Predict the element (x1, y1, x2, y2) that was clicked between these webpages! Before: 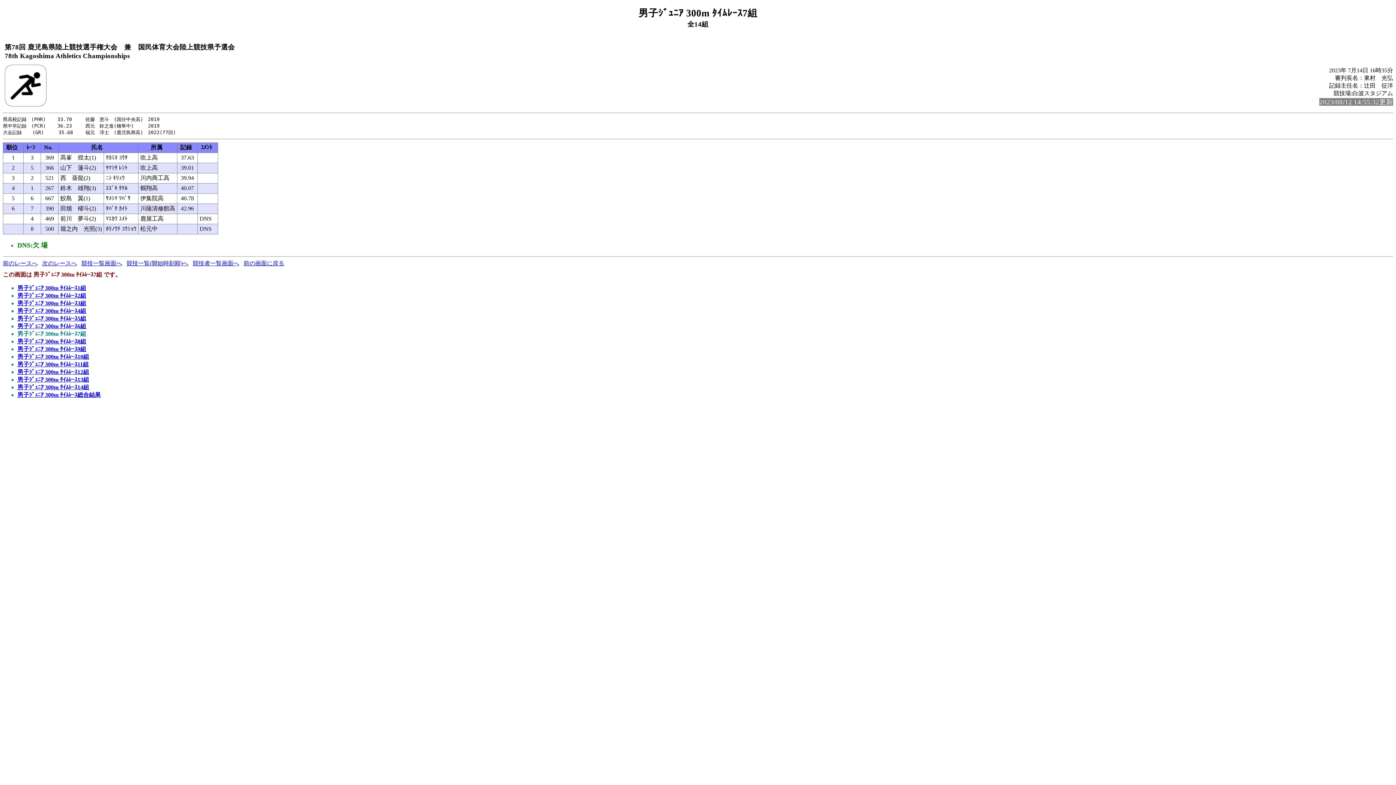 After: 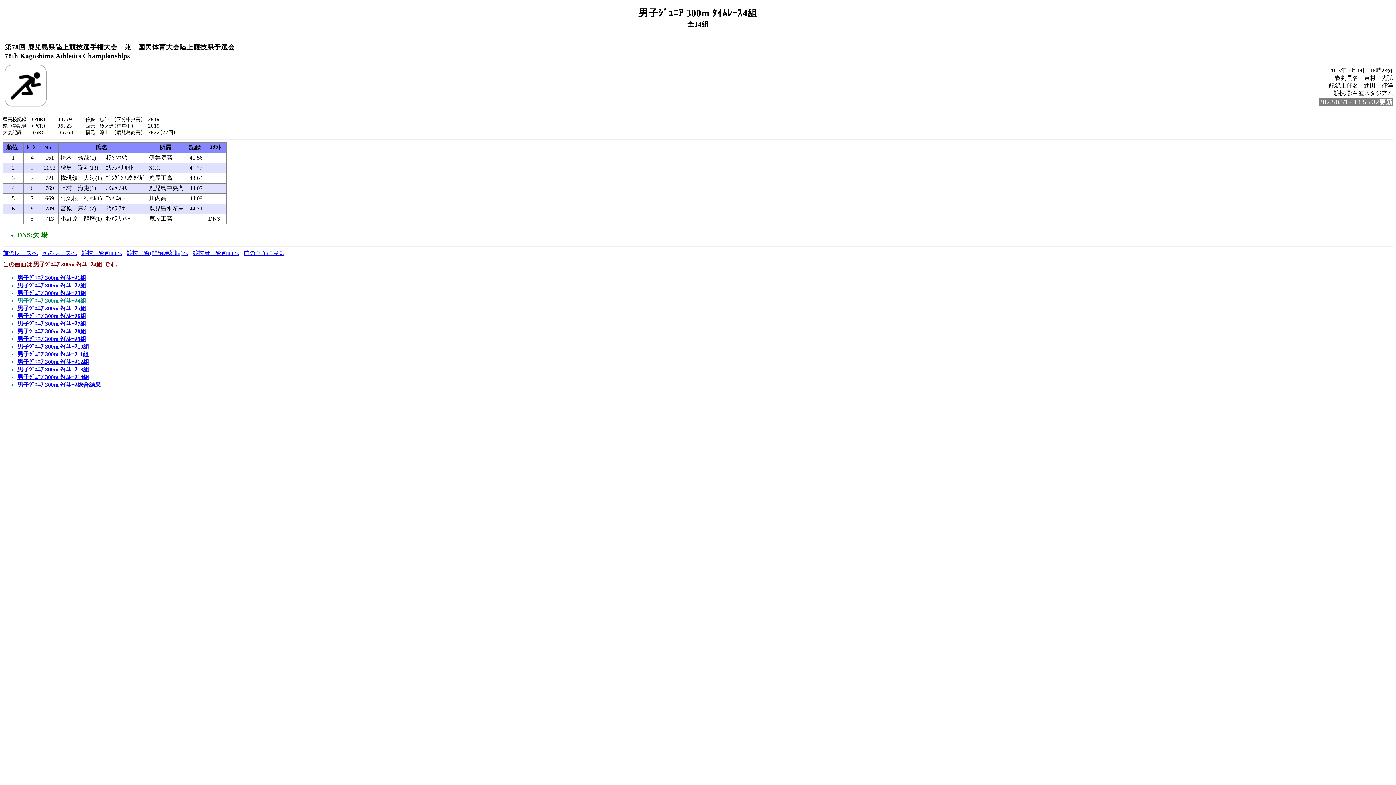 Action: label: 男子ｼﾞｭﾆｱ 300m ﾀｲﾑﾚｰｽ4組 bbox: (17, 308, 86, 314)